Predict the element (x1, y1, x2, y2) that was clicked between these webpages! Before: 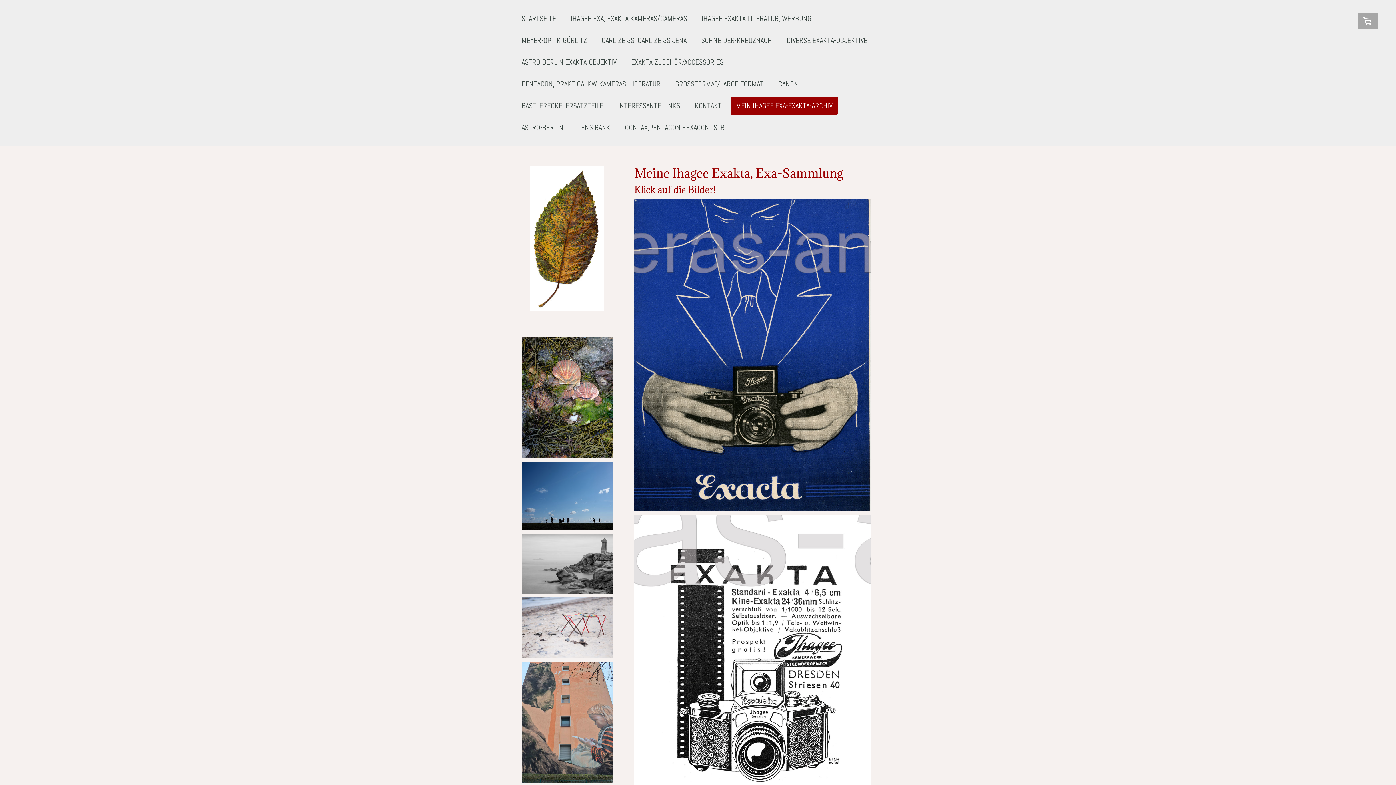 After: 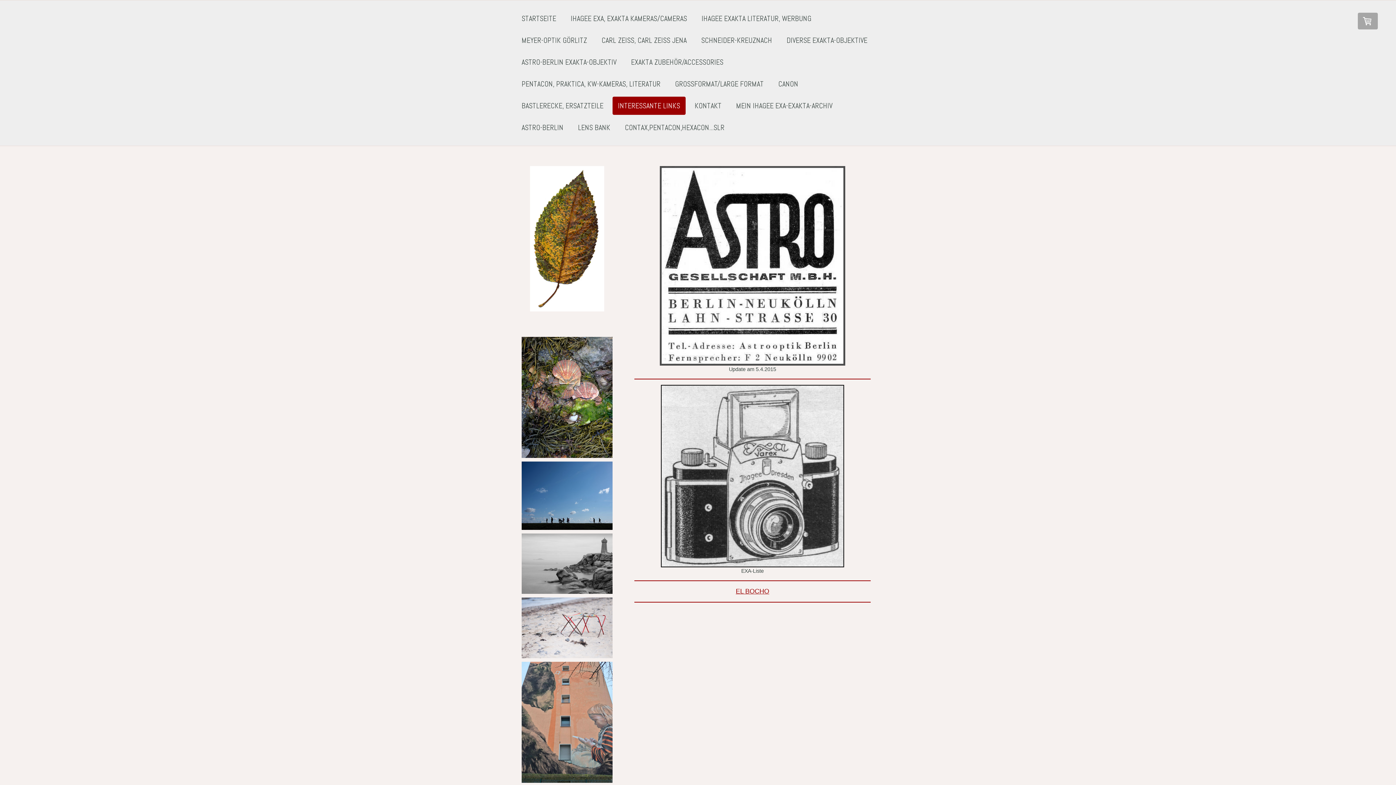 Action: label: INTERESSANTE LINKS bbox: (612, 96, 685, 114)